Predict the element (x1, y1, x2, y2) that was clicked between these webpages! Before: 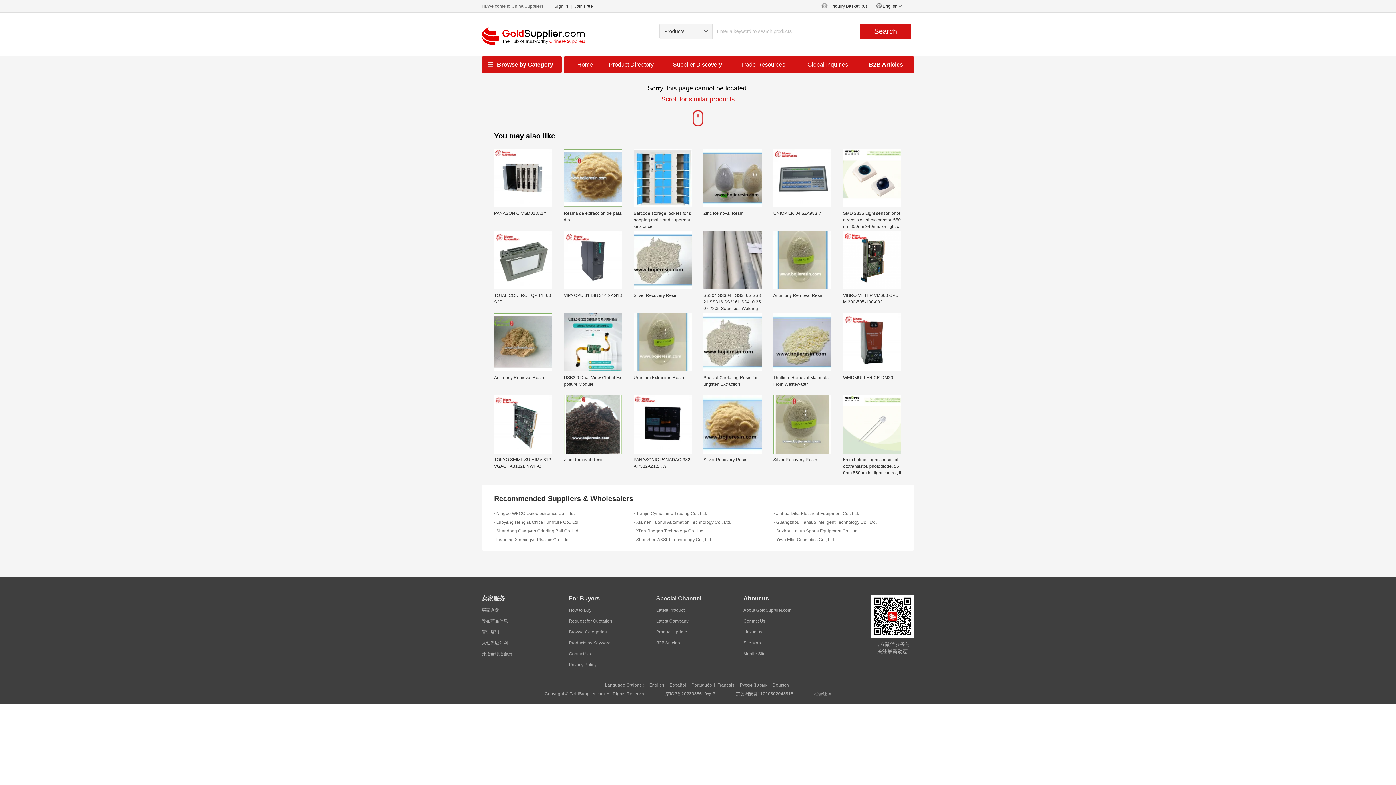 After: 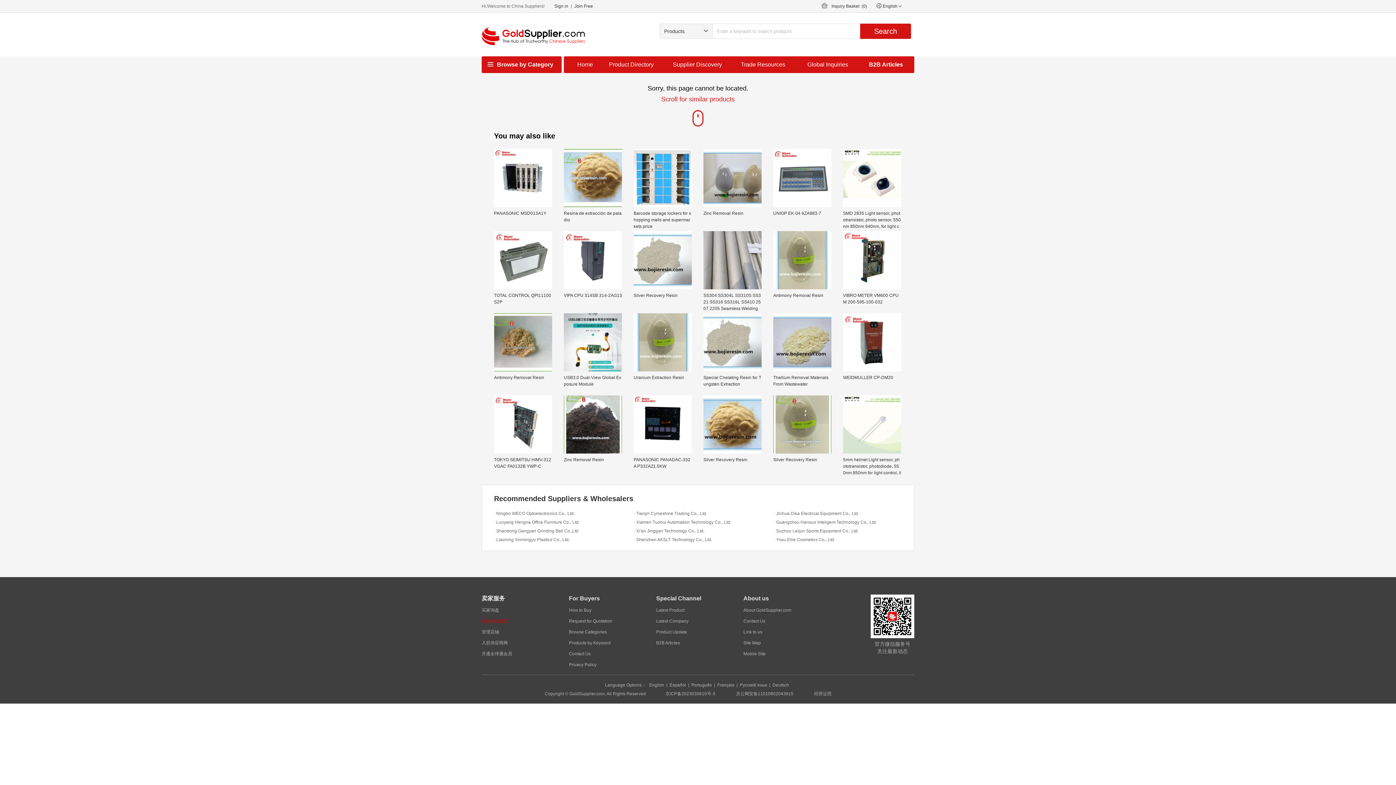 Action: label: 发布商品信息 bbox: (481, 616, 508, 626)